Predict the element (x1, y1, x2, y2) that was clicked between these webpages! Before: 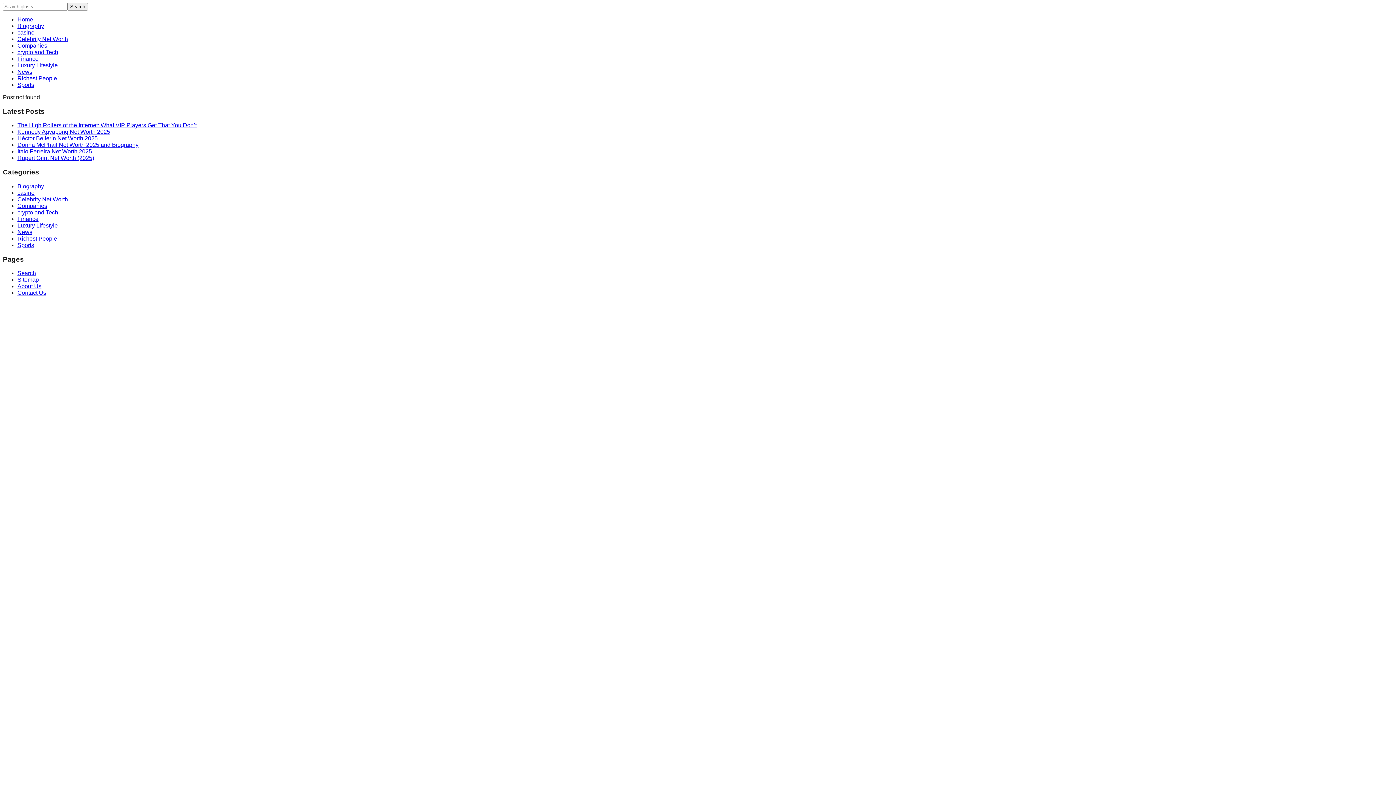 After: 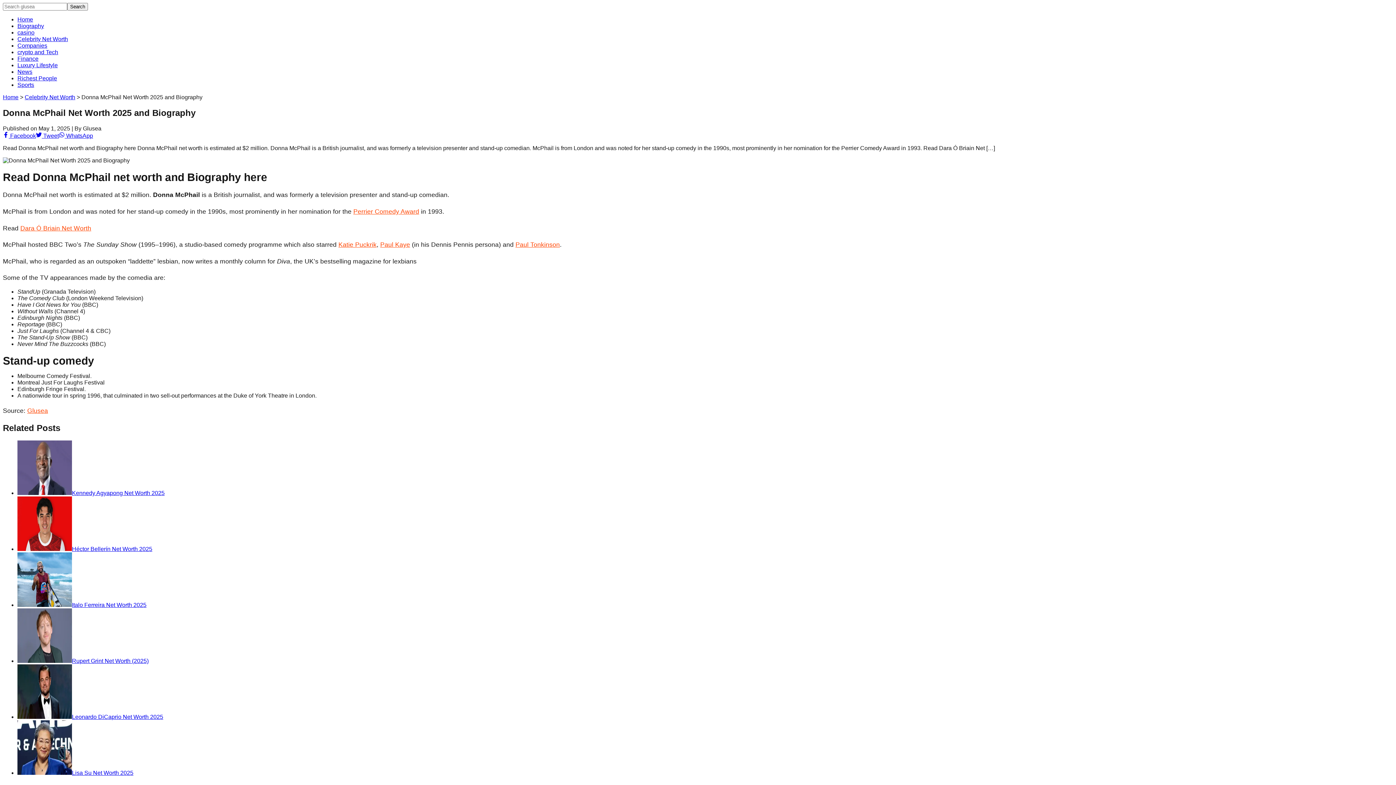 Action: bbox: (17, 141, 138, 148) label: Donna McPhail Net Worth 2025 and Biography